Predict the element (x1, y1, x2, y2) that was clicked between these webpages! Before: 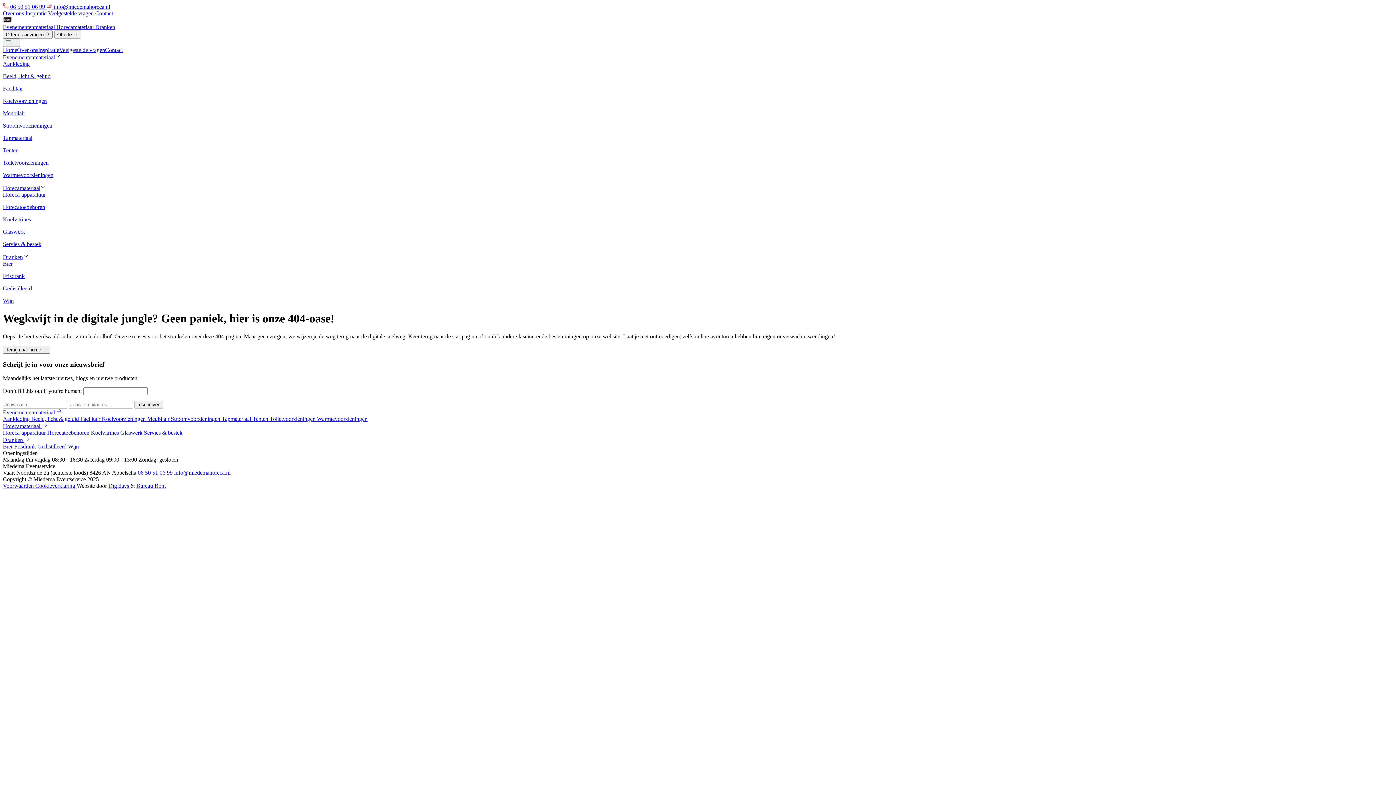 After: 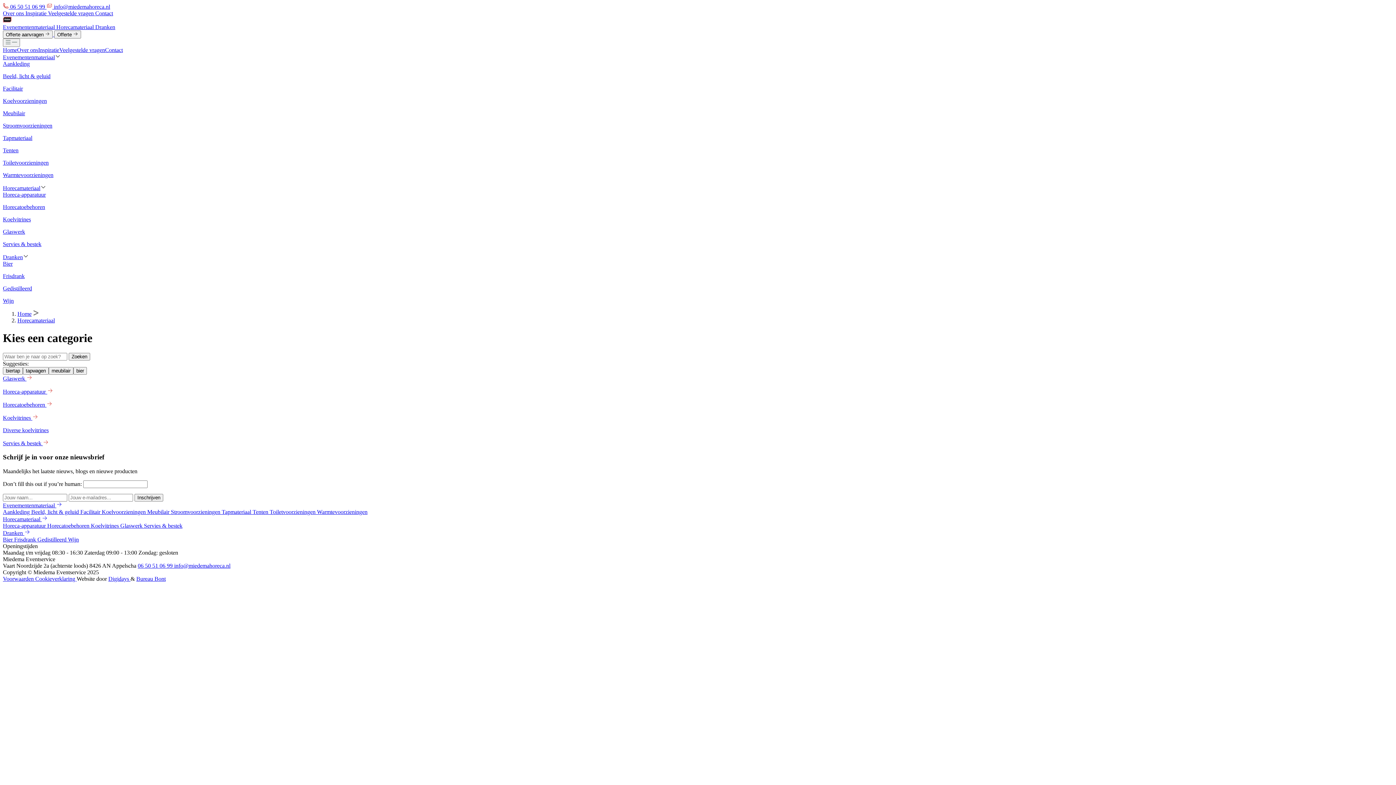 Action: label: Horecamateriaal  bbox: (2, 423, 47, 429)